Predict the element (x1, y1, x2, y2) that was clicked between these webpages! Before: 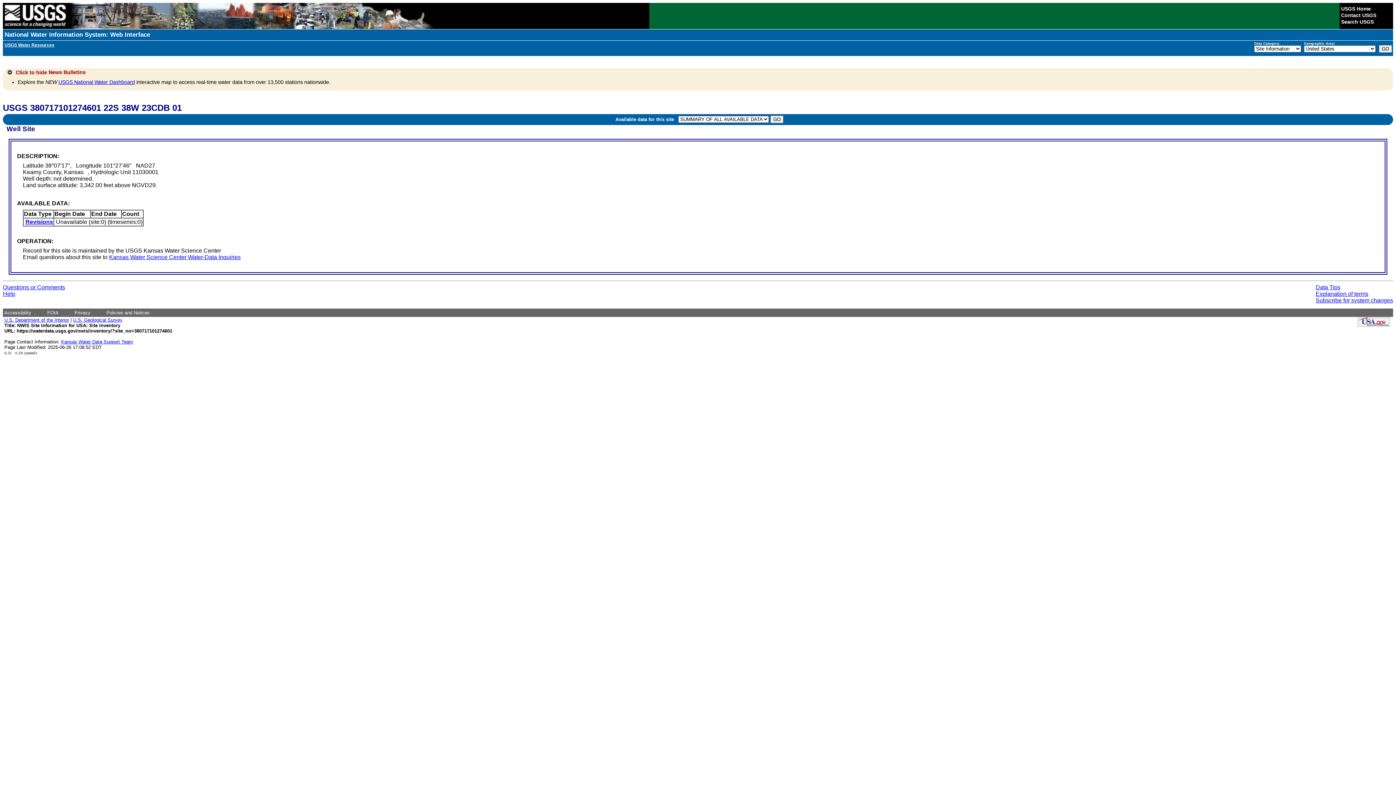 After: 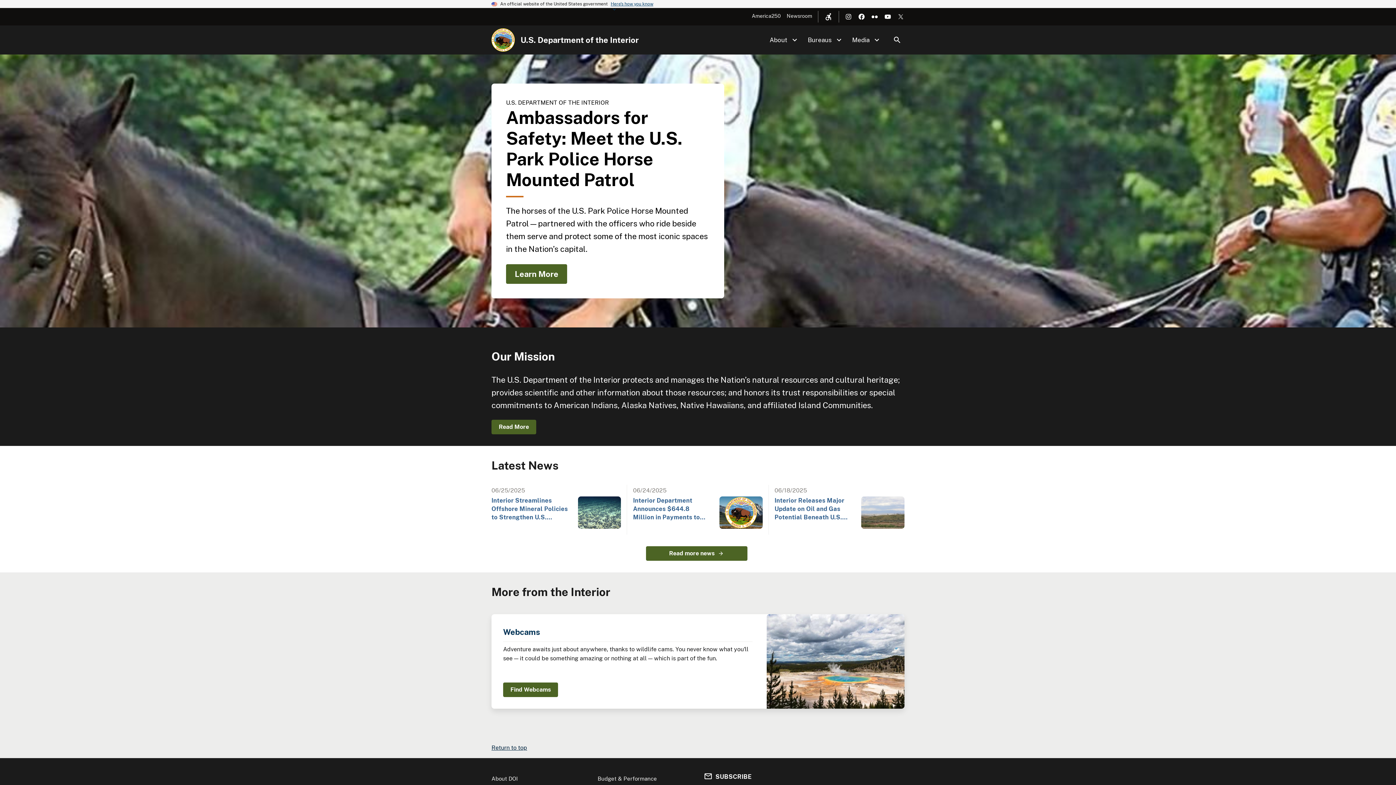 Action: label: U.S. Department of the Interior bbox: (4, 317, 69, 322)